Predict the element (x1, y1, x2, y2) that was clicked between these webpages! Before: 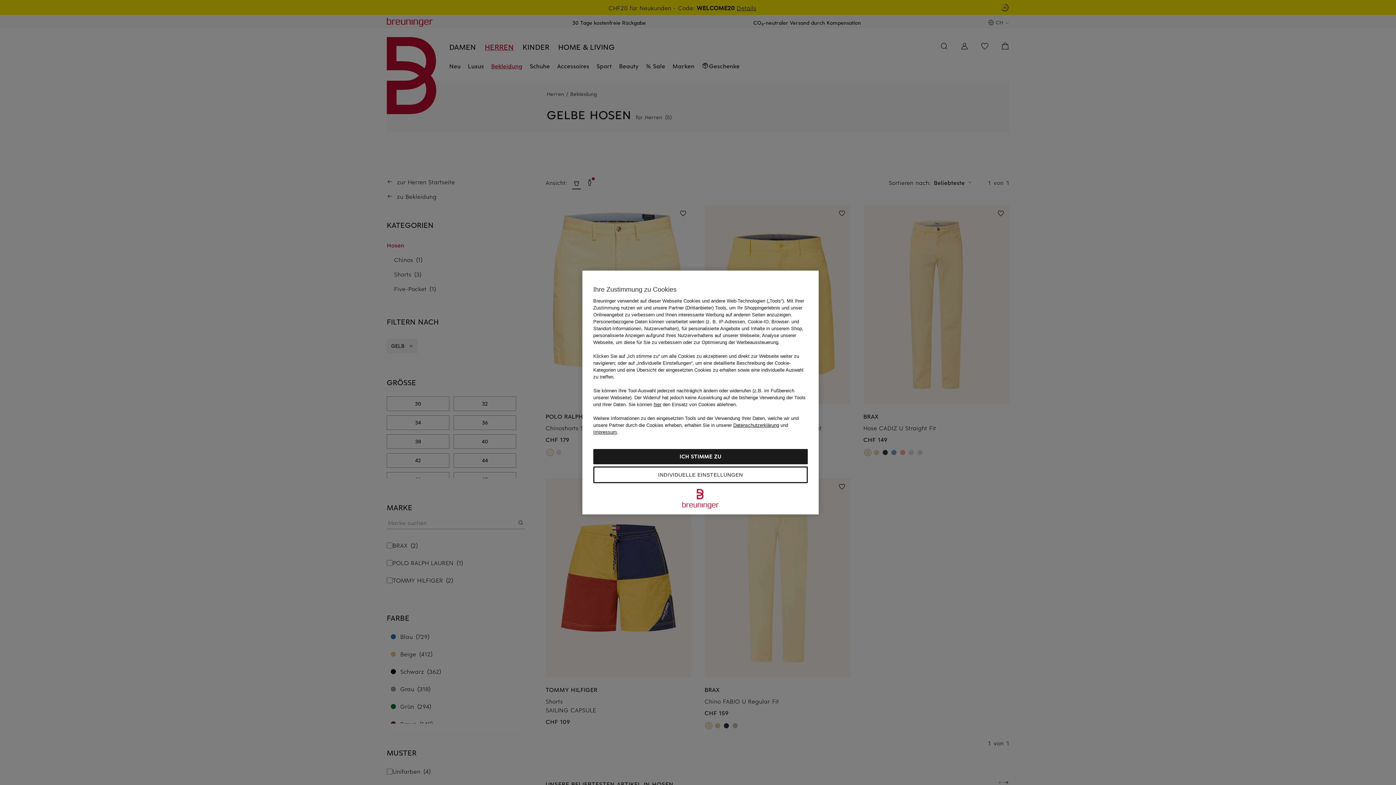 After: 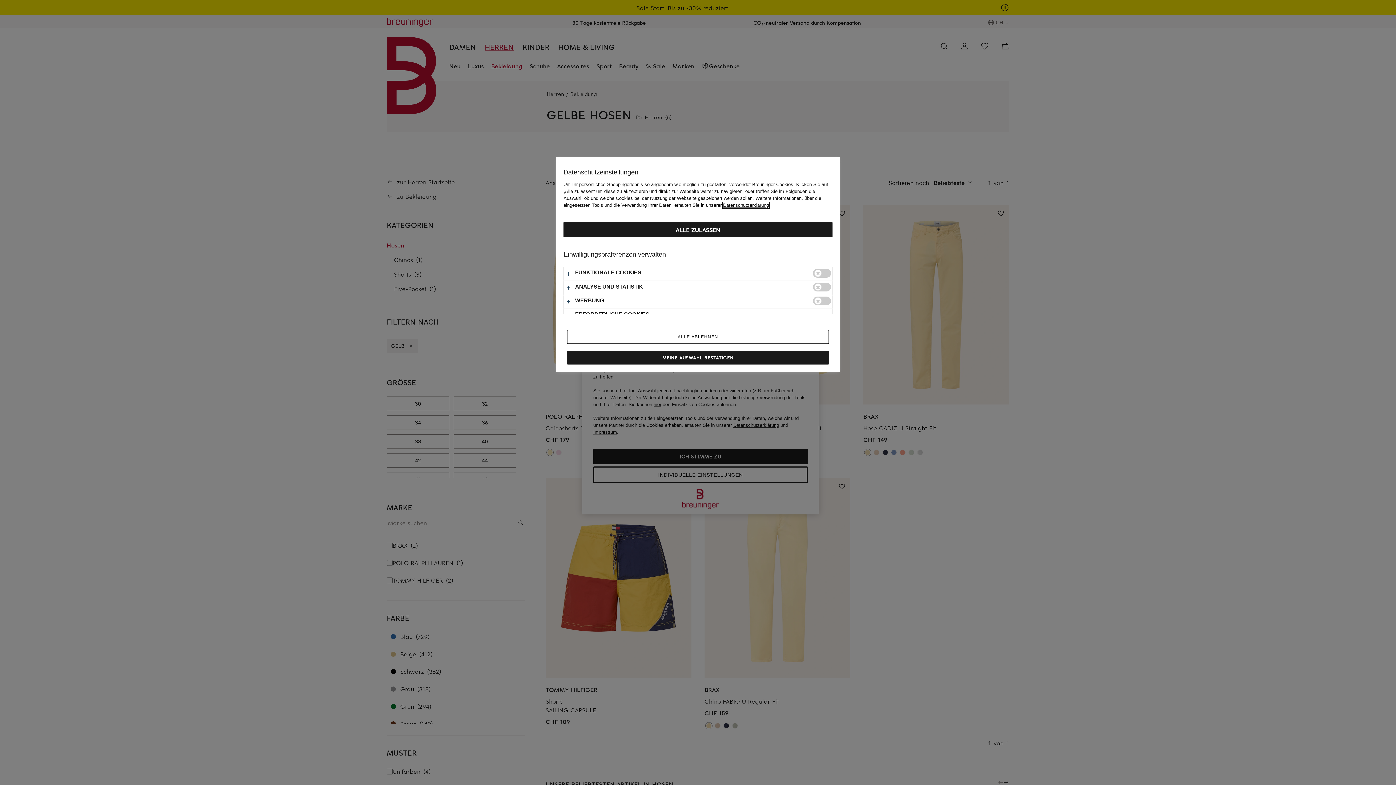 Action: label: INDIVIDUELLE EINSTELLUNGEN bbox: (593, 466, 808, 483)